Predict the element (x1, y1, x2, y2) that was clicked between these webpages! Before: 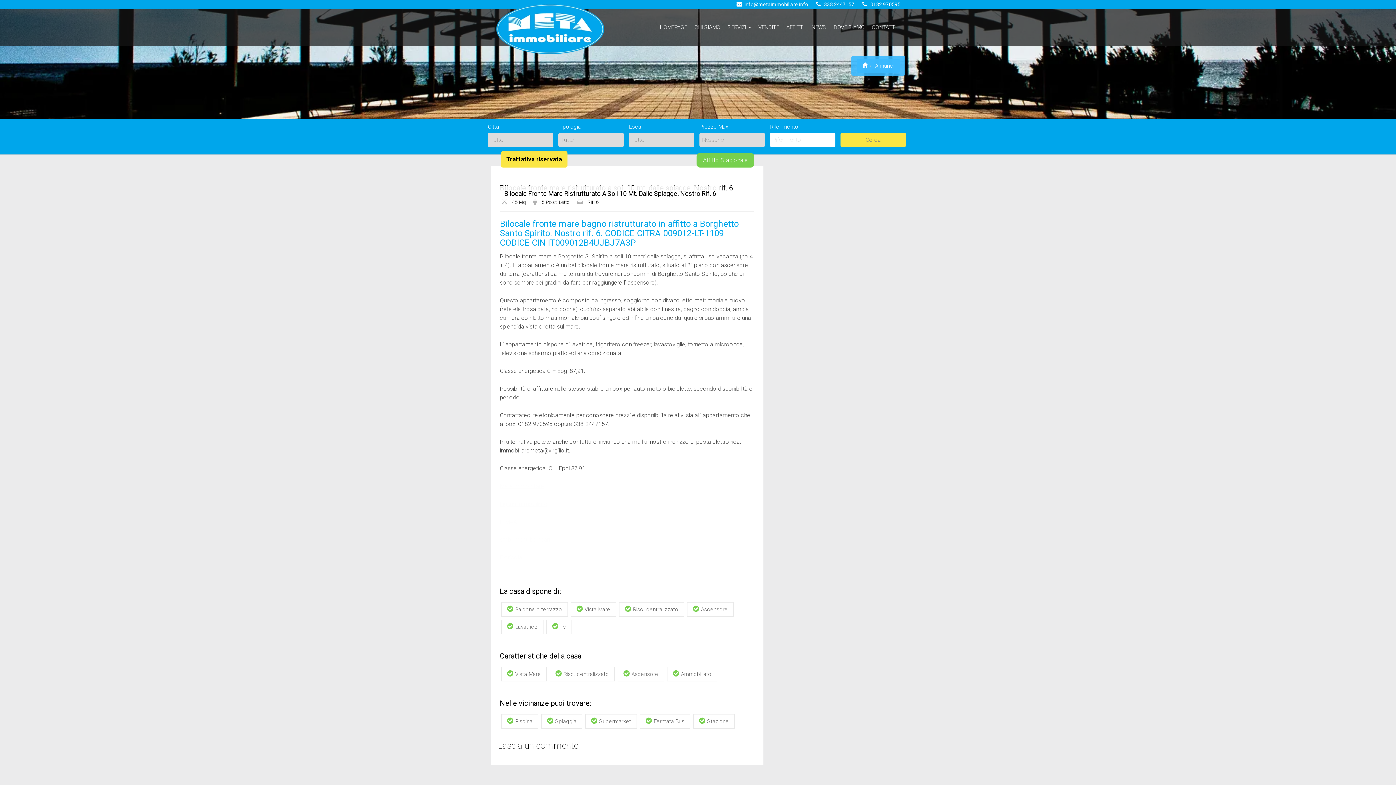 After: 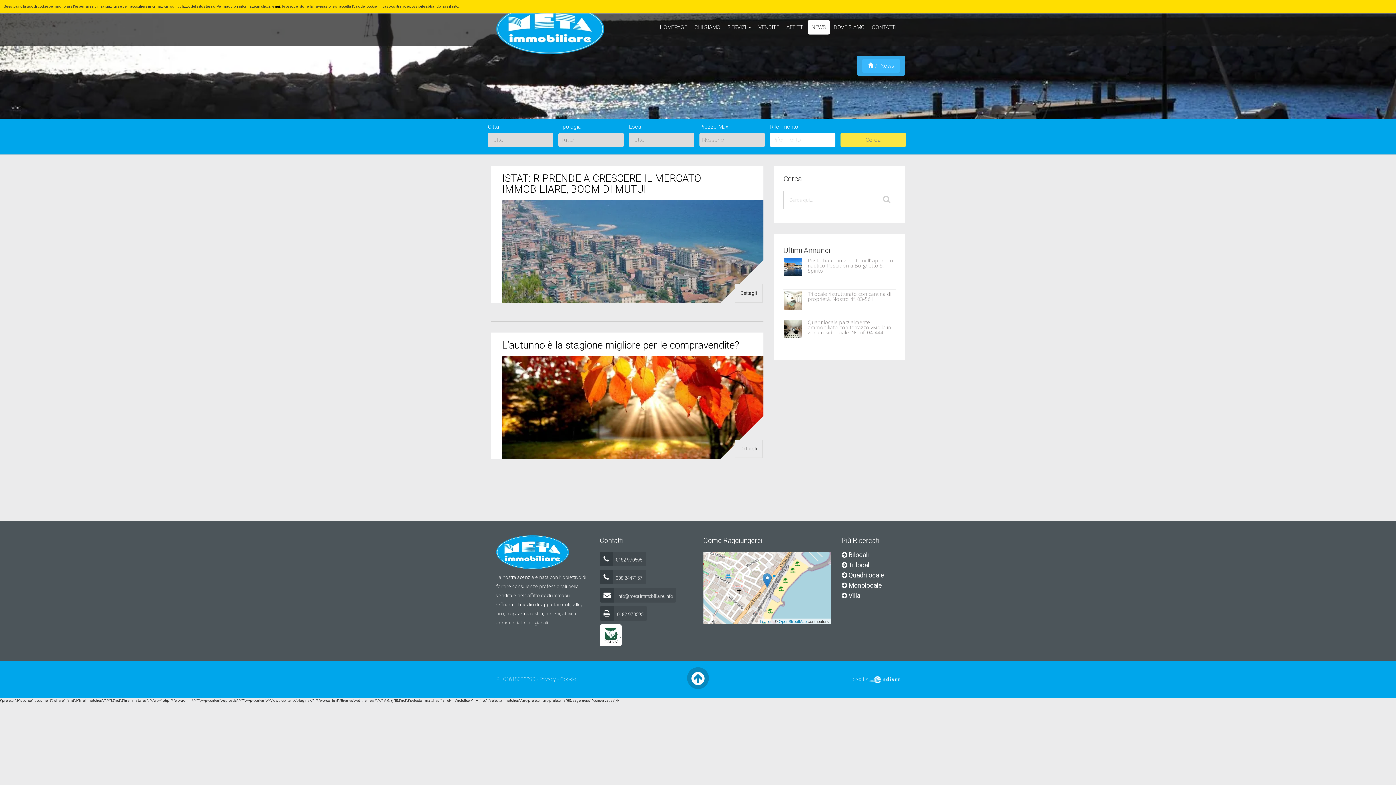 Action: bbox: (808, 20, 830, 34) label: NEWS